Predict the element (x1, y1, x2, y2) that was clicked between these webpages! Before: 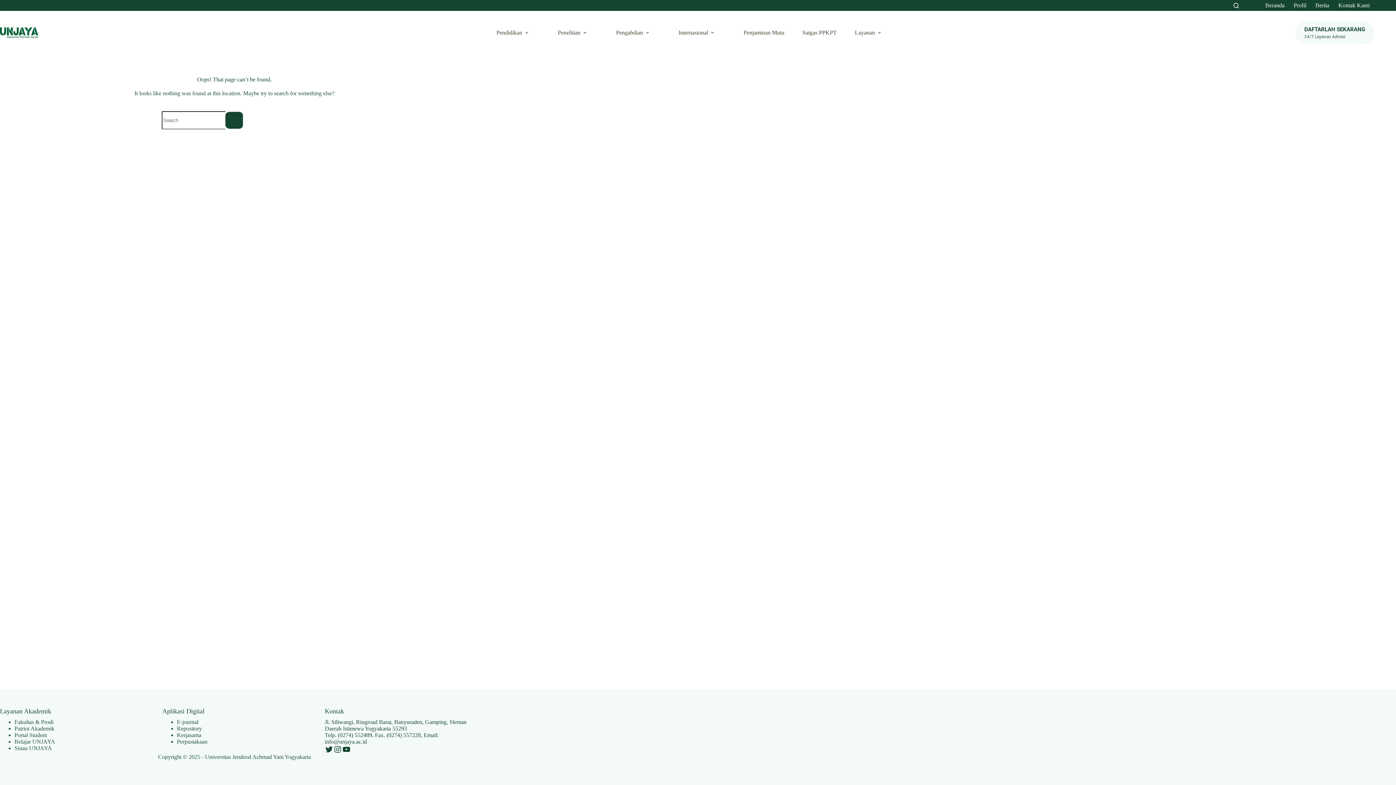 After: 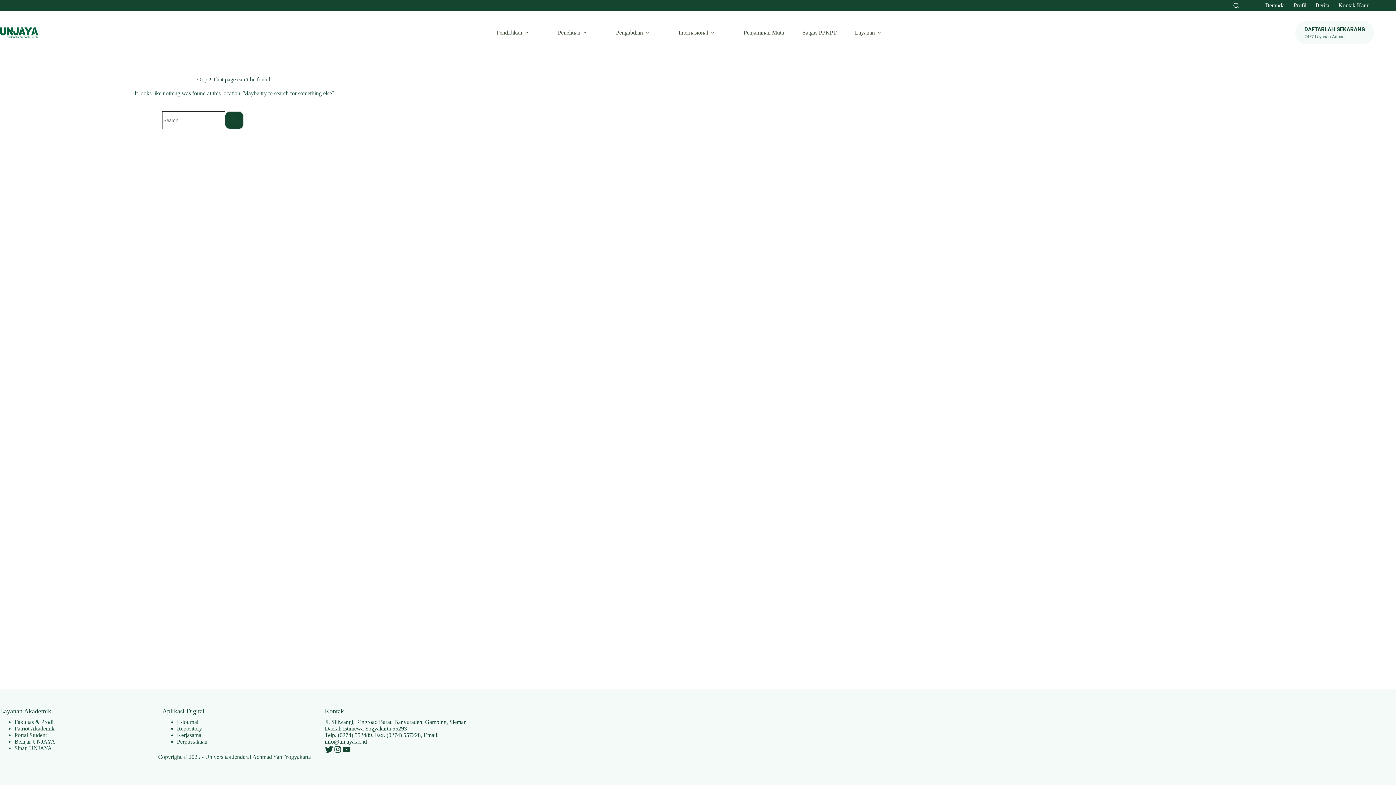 Action: bbox: (324, 745, 333, 754) label: Twitter